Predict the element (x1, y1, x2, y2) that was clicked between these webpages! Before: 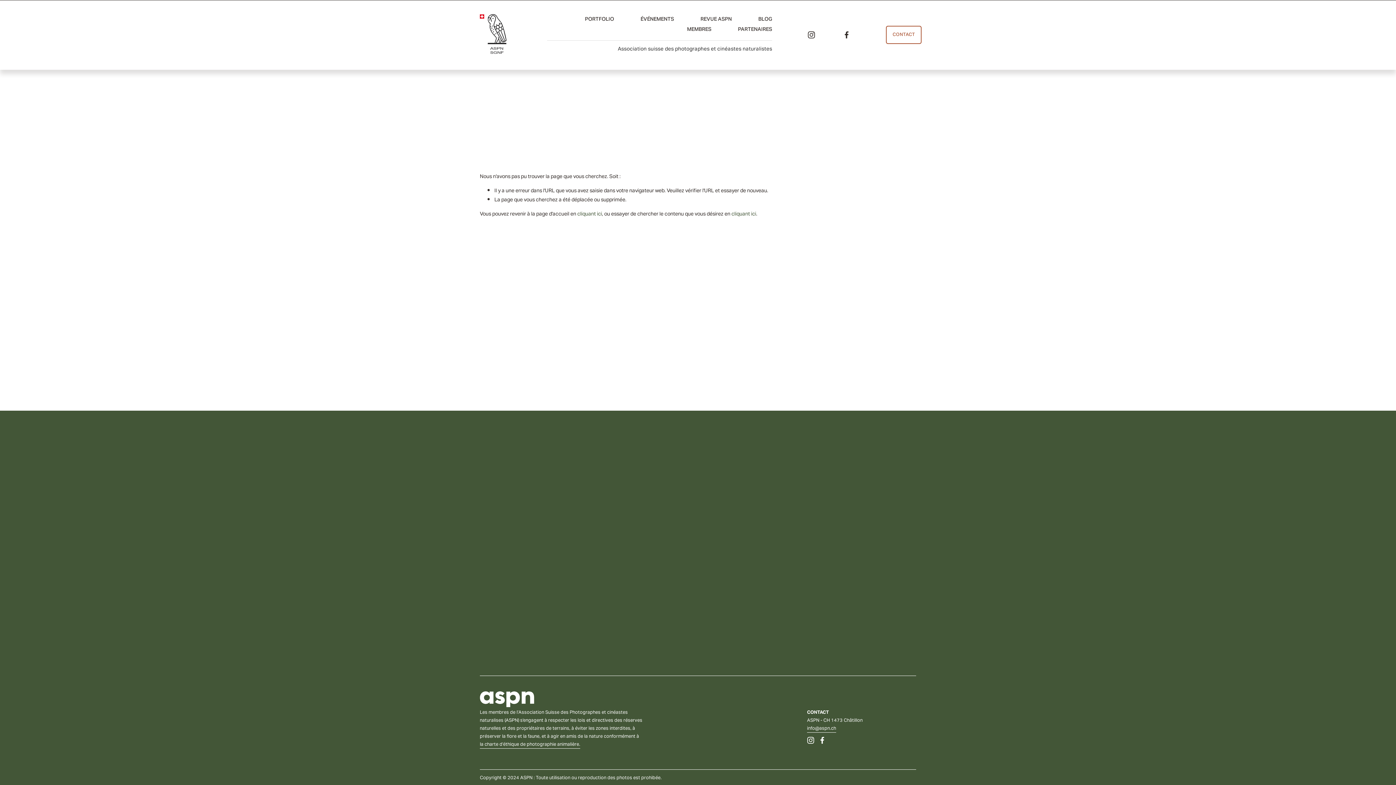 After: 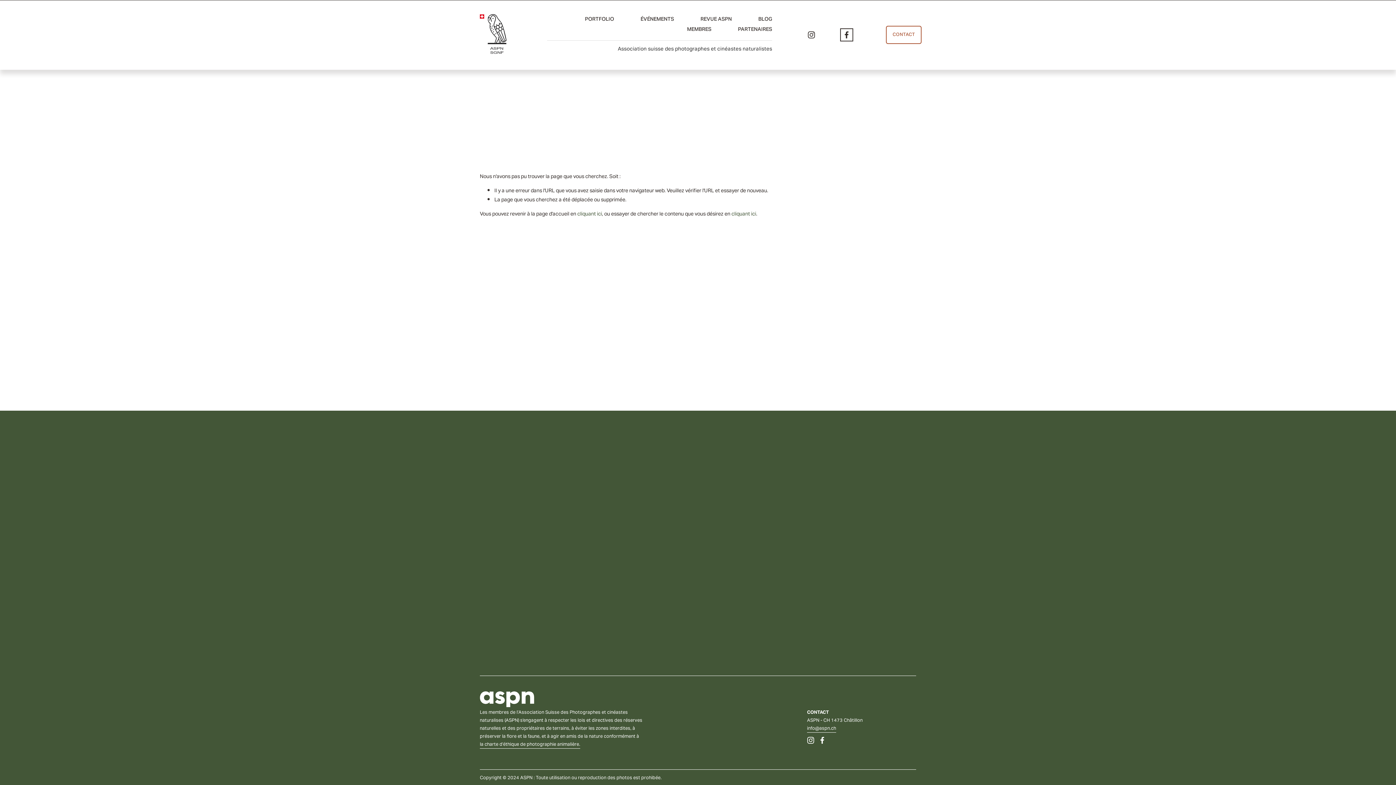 Action: label: Facebook bbox: (842, 30, 851, 39)